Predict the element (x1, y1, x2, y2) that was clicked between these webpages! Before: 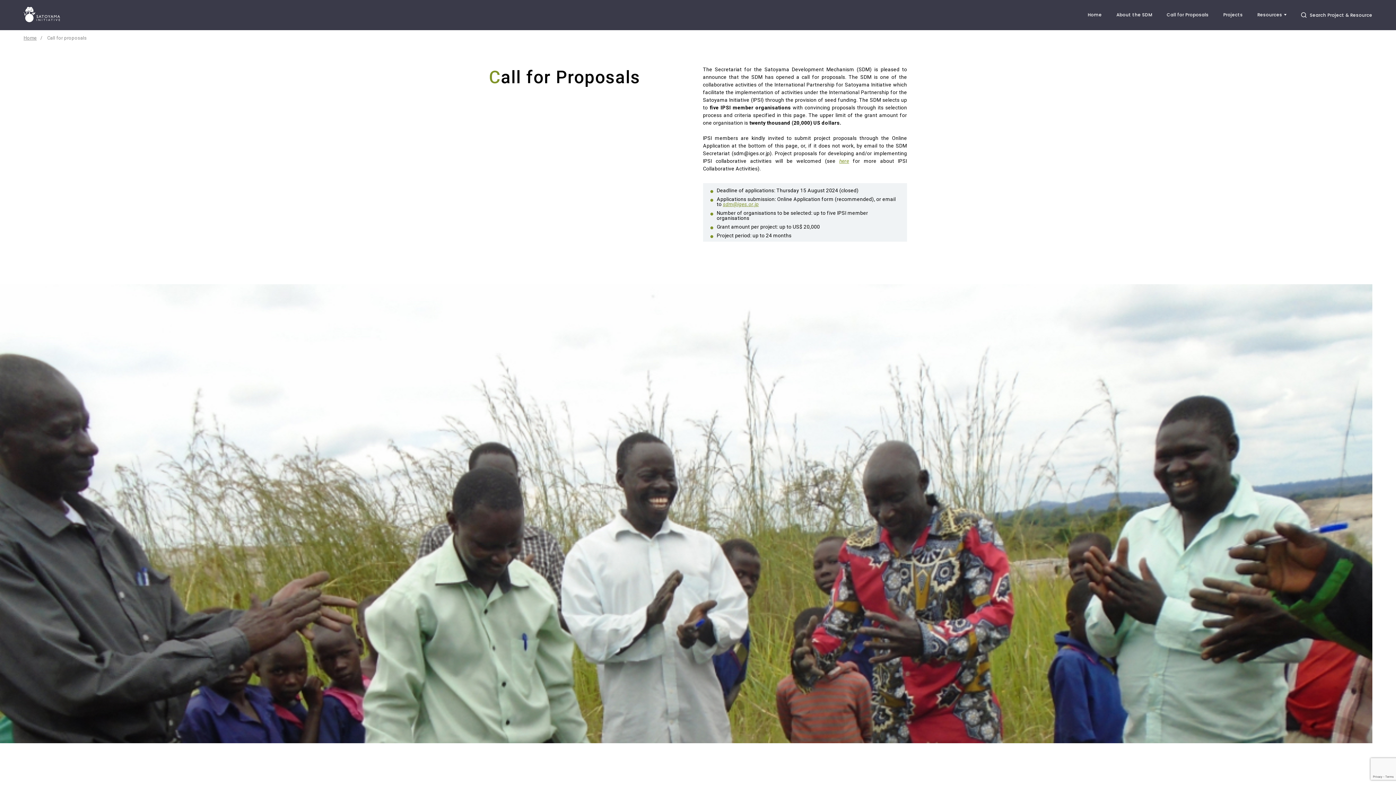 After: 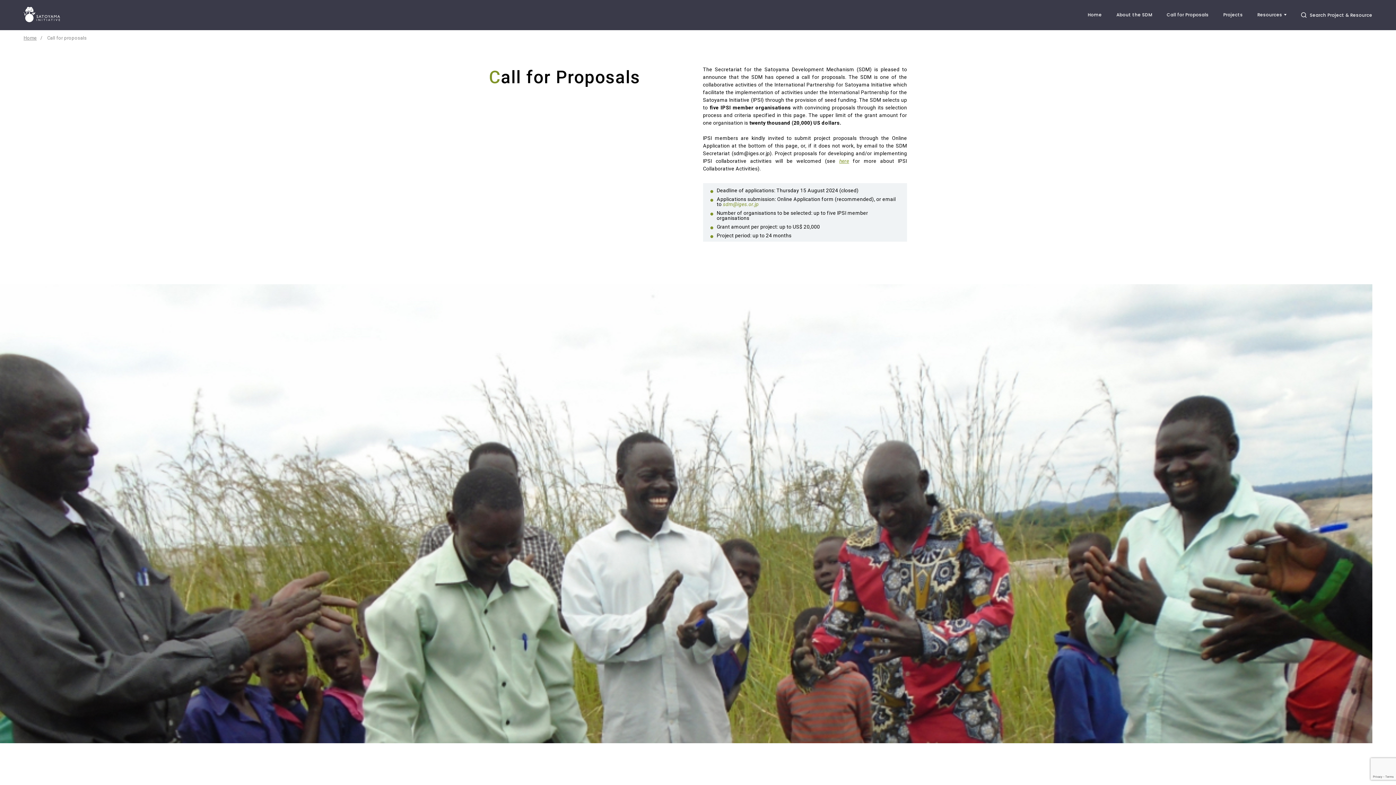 Action: label: sdm@iges.or.jp bbox: (723, 201, 759, 207)